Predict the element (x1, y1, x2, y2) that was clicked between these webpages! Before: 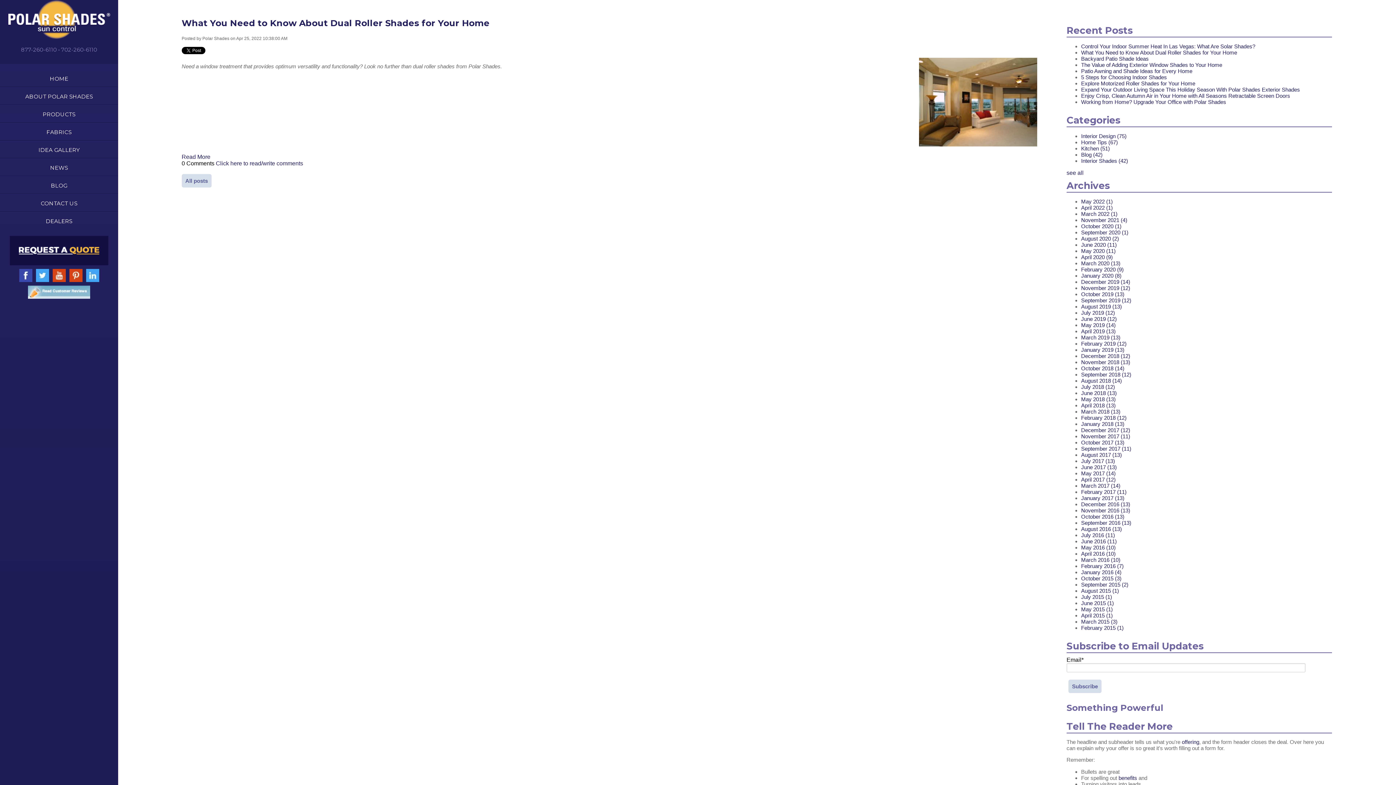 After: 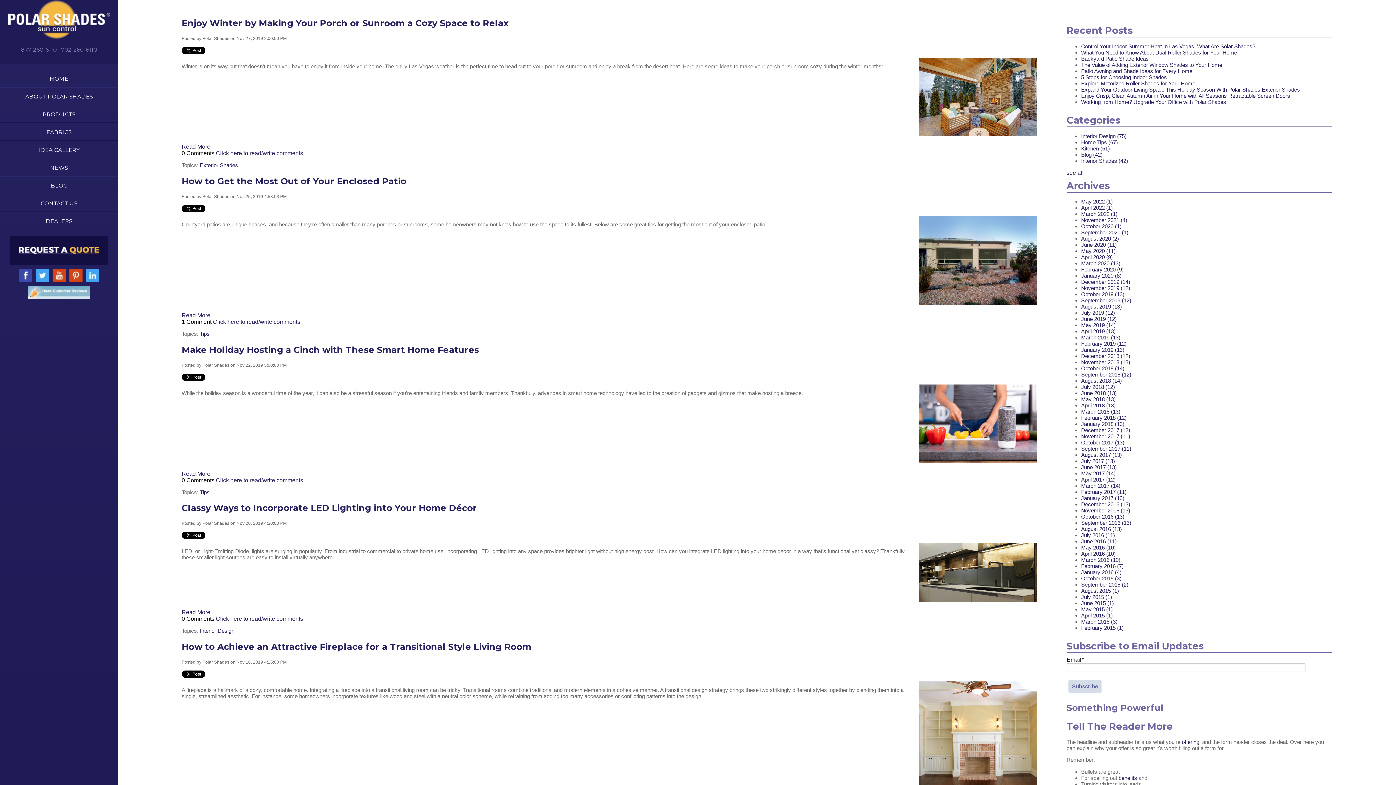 Action: label: November 2019 (12) bbox: (1081, 285, 1130, 291)